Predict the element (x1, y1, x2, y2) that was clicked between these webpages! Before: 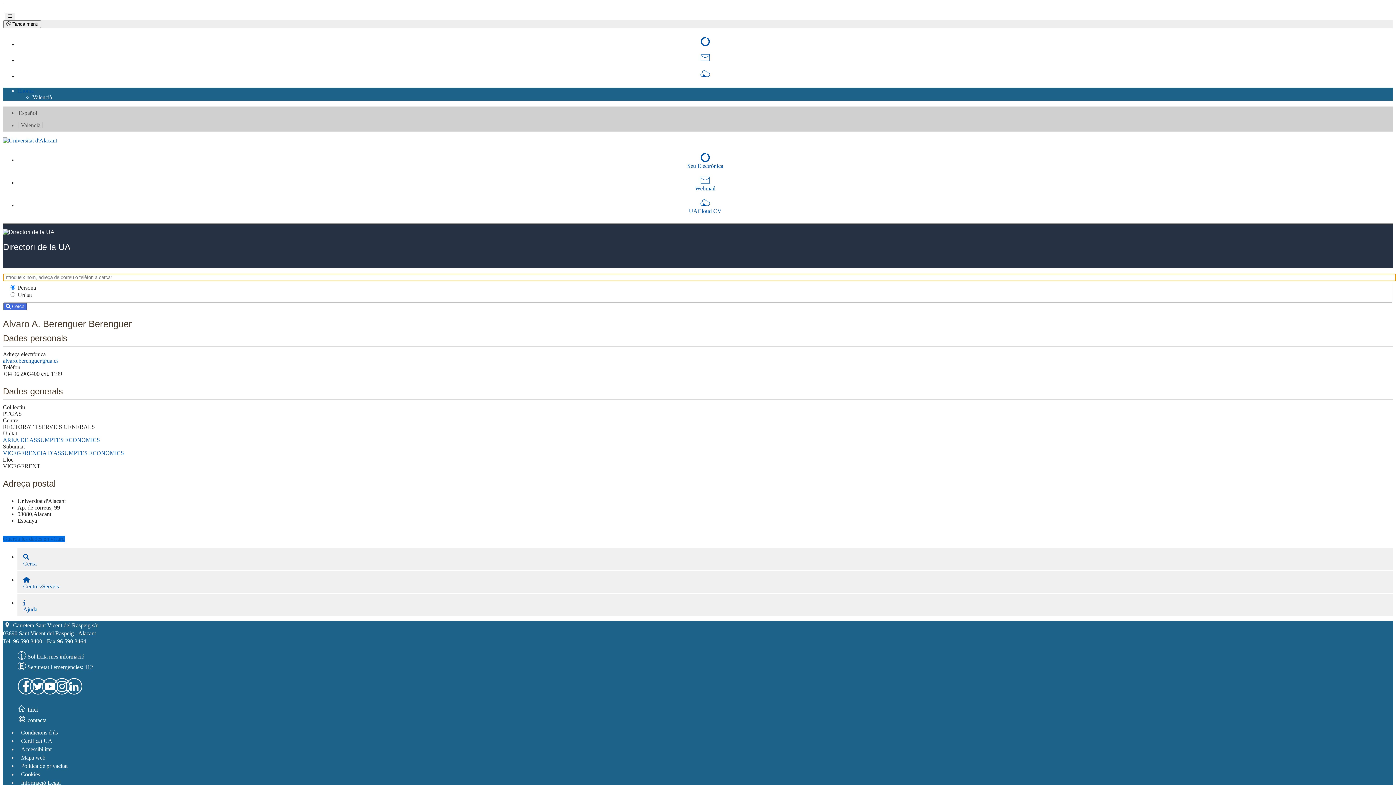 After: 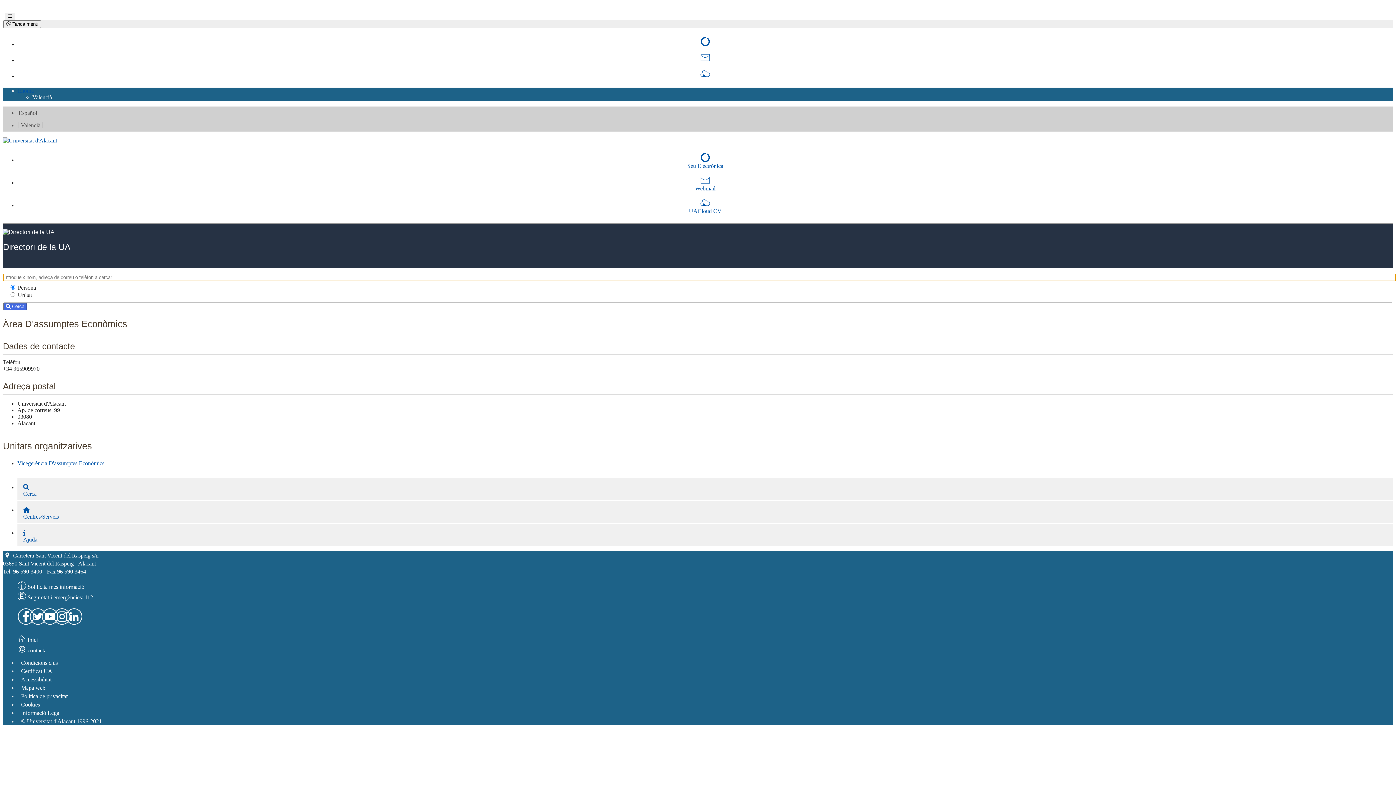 Action: bbox: (2, 437, 100, 443) label: AREA DE ASSUMPTES ECONOMICS